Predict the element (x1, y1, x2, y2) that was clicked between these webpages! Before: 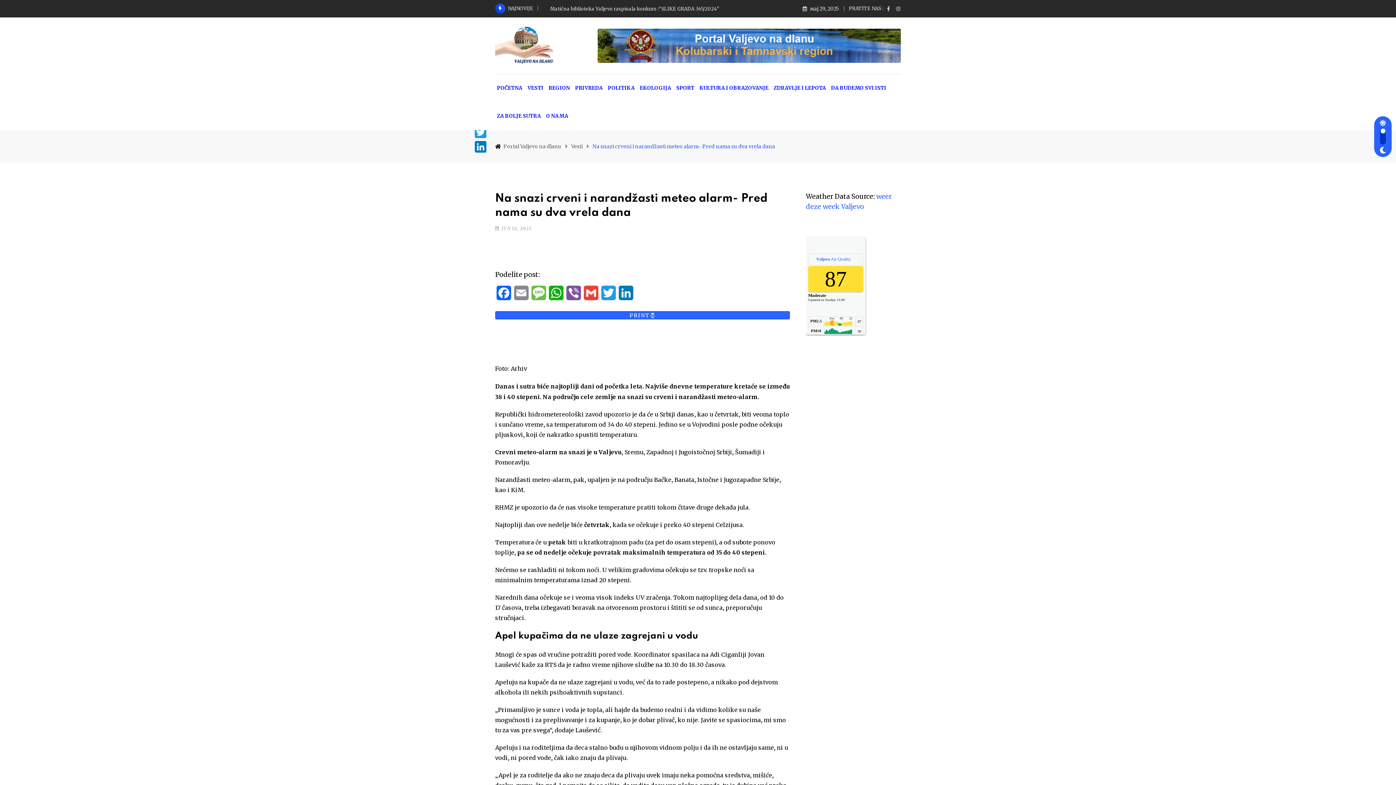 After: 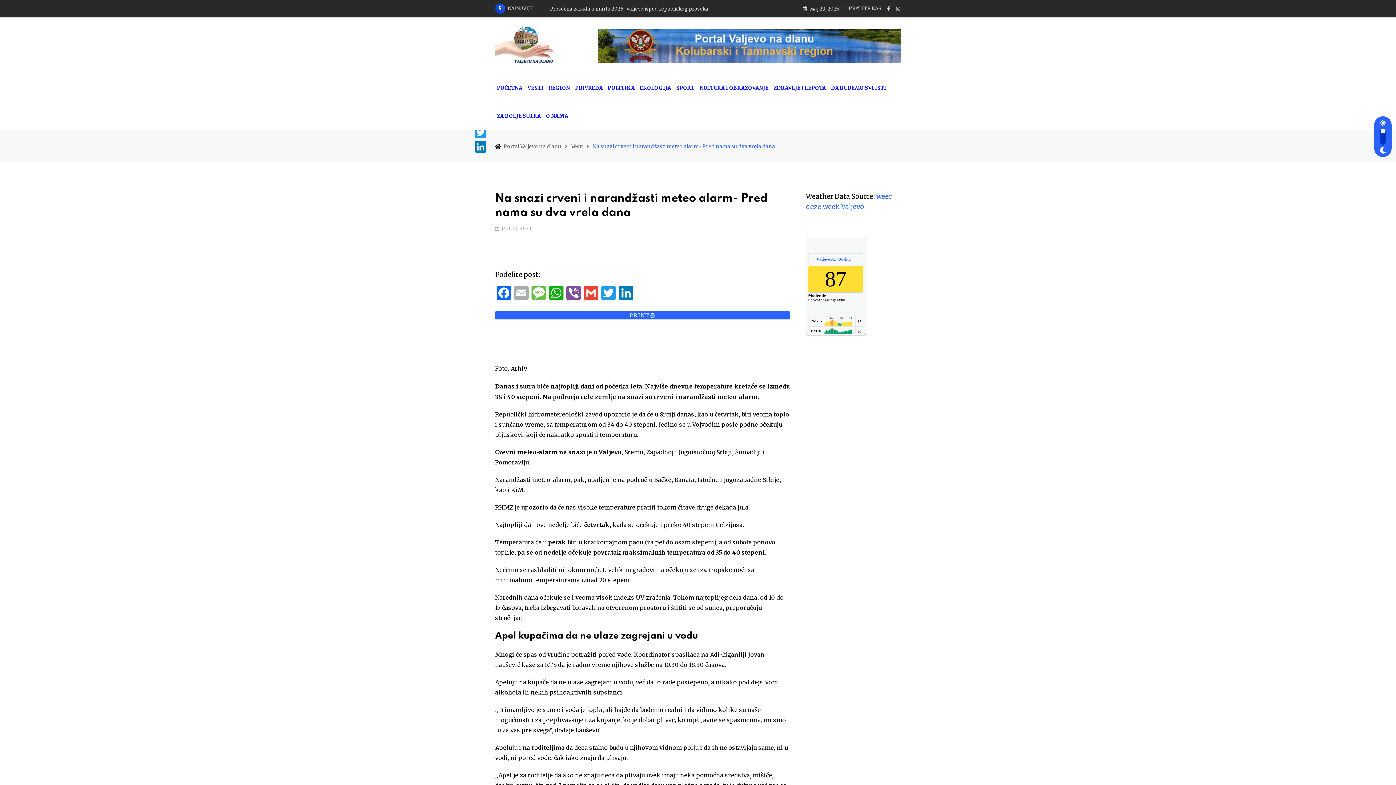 Action: label: Email bbox: (512, 285, 530, 305)